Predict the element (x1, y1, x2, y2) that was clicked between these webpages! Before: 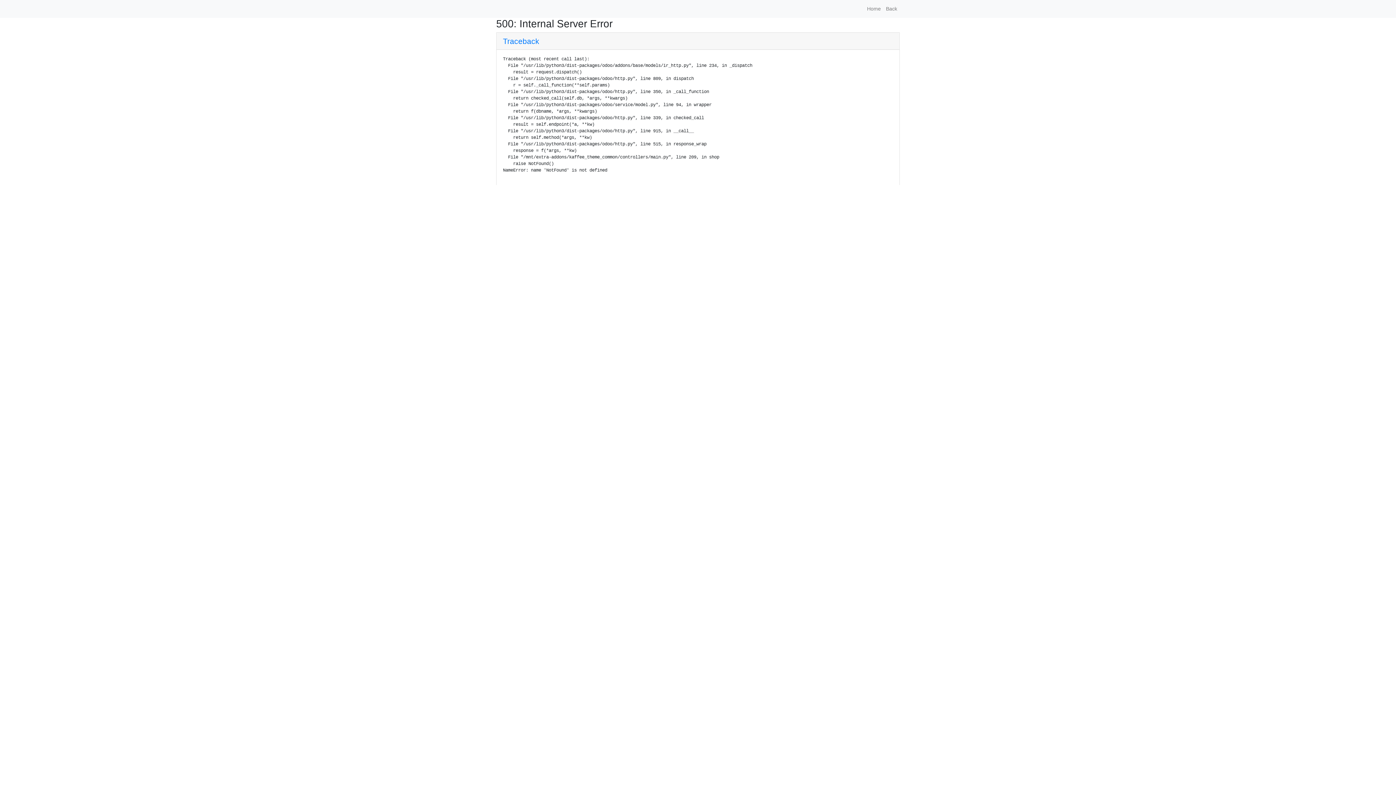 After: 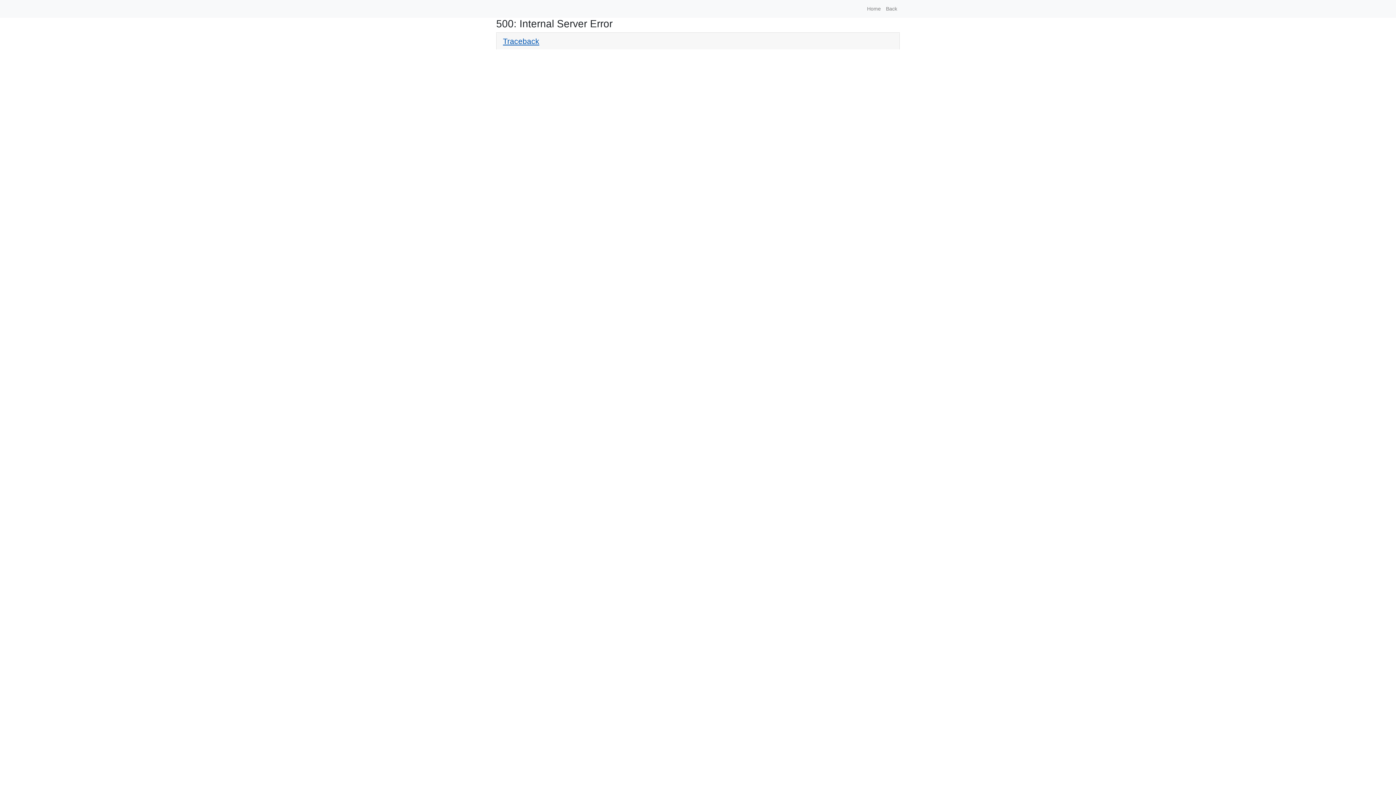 Action: bbox: (503, 36, 539, 45) label: Traceback